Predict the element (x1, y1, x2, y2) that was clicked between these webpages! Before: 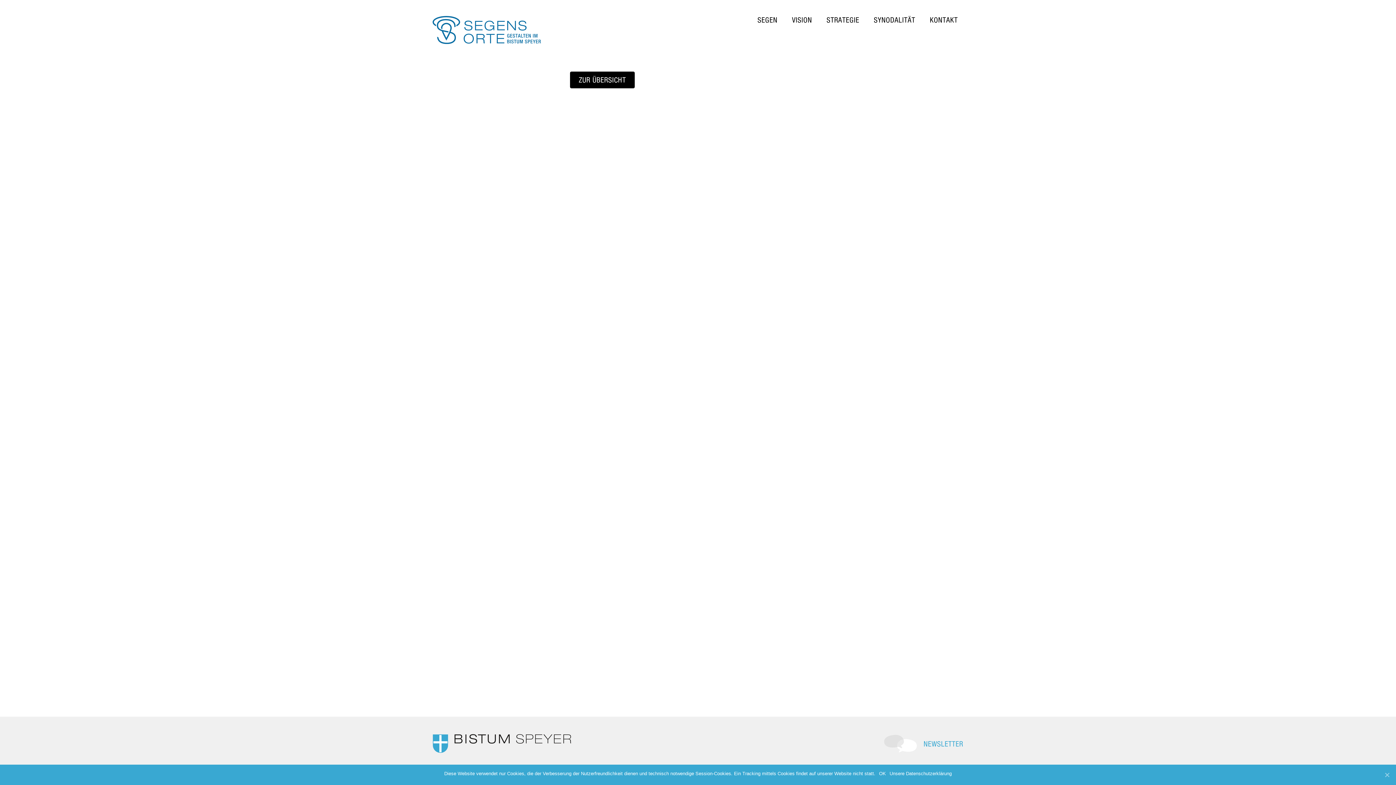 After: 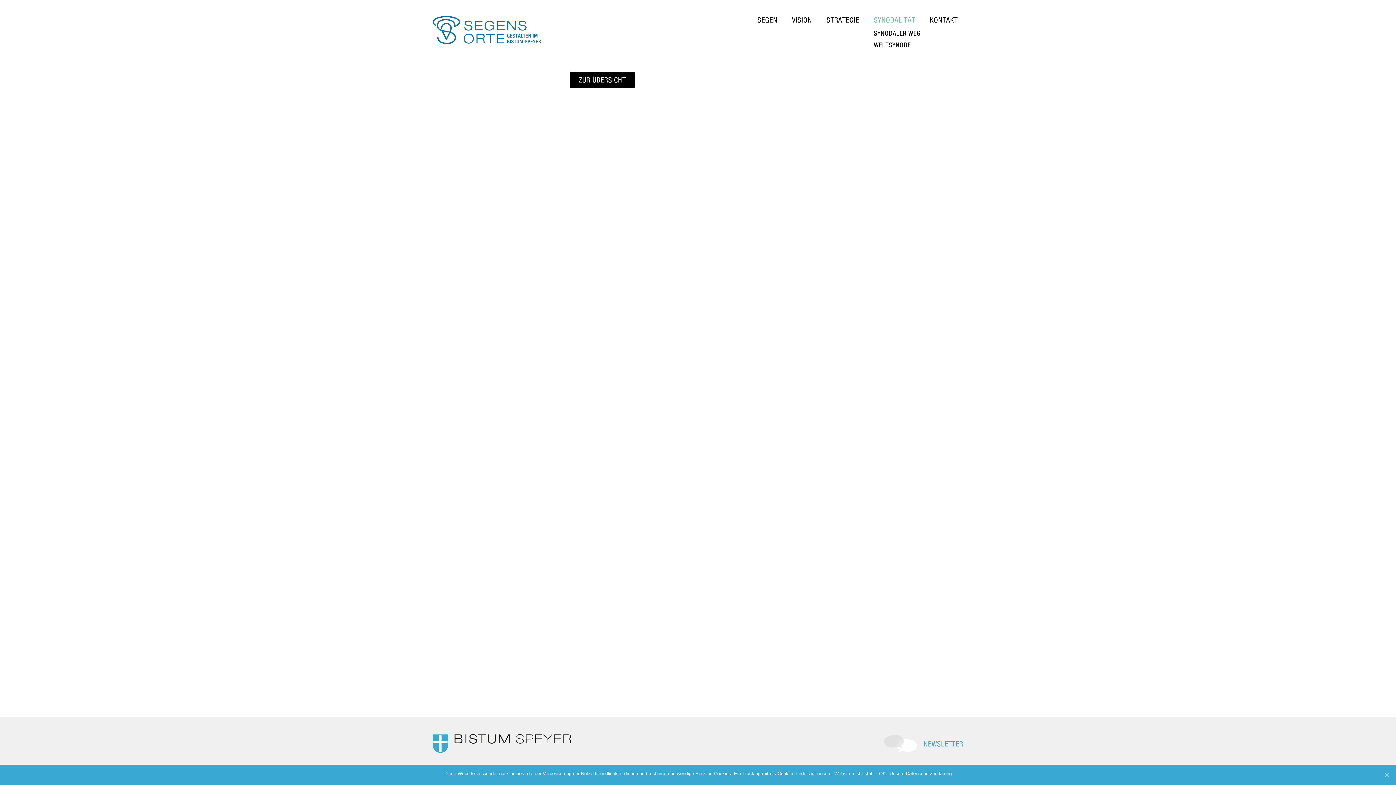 Action: bbox: (866, 12, 922, 27) label: SYNODALITÄT